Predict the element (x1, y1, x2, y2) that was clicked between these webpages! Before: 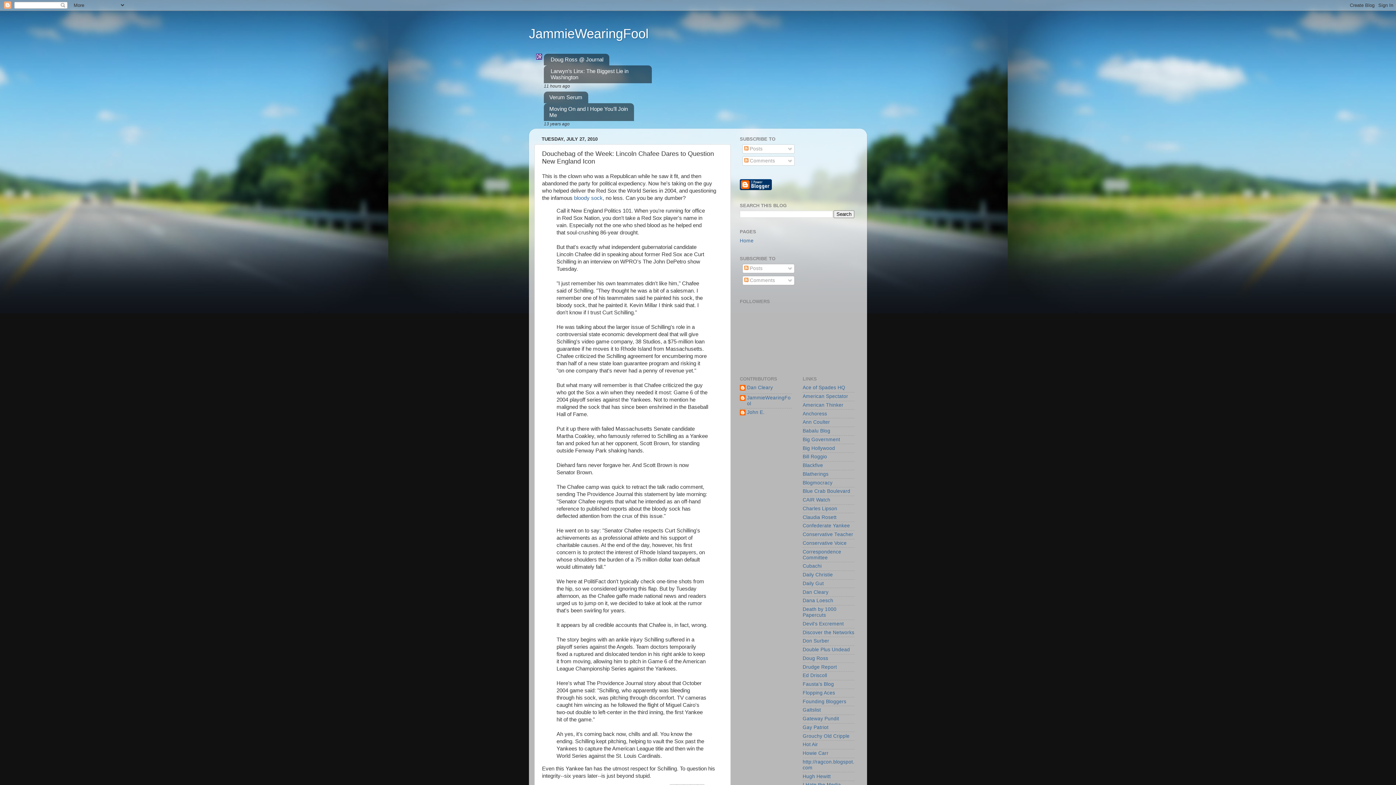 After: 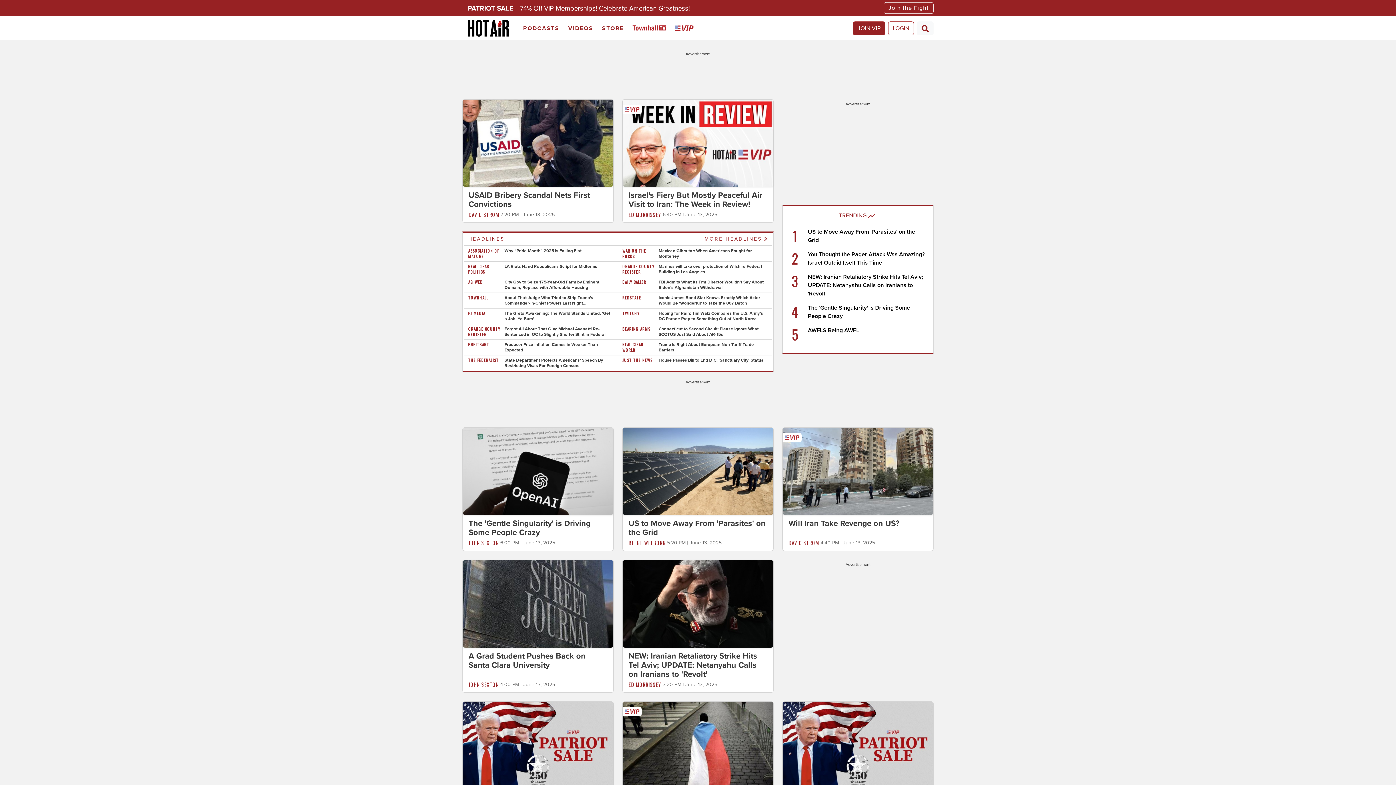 Action: label: Hot Air bbox: (802, 742, 818, 747)